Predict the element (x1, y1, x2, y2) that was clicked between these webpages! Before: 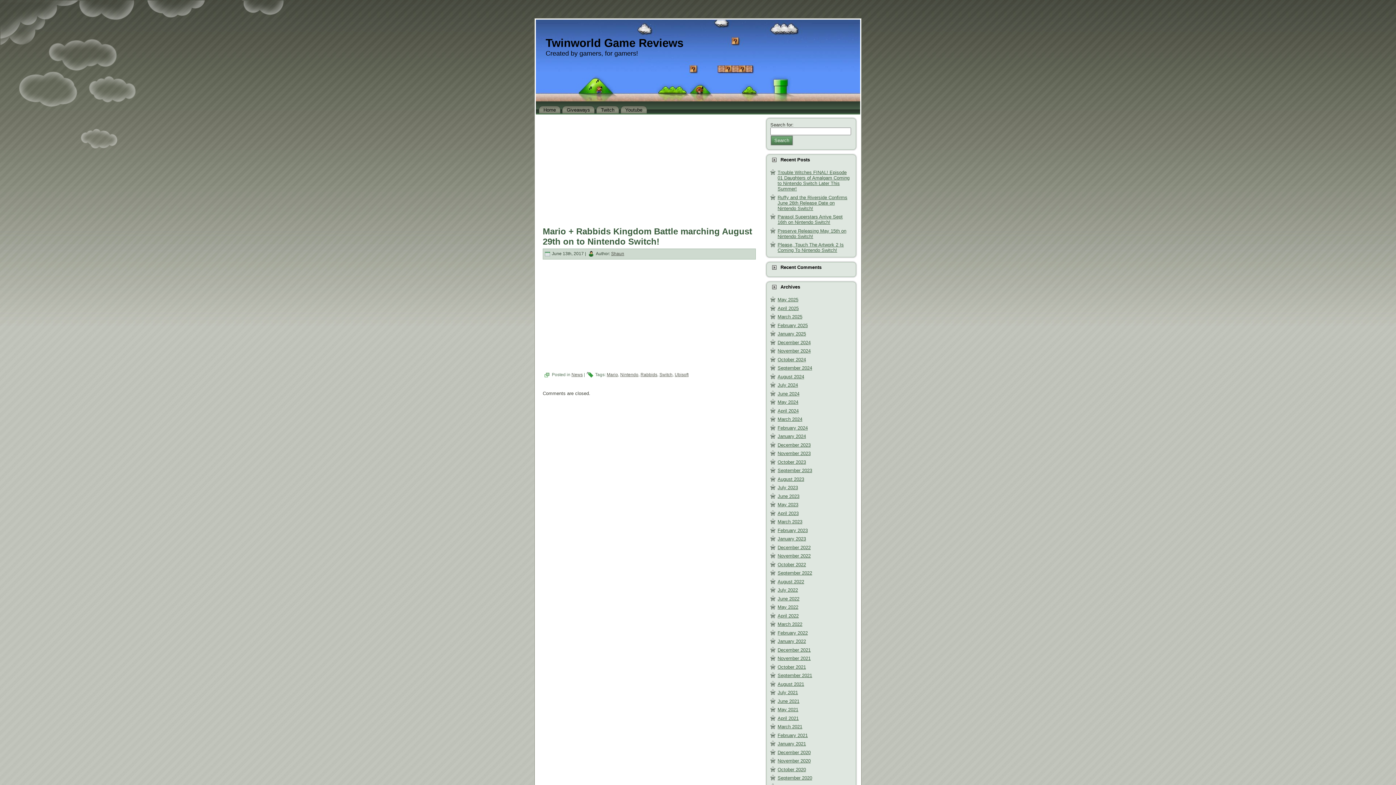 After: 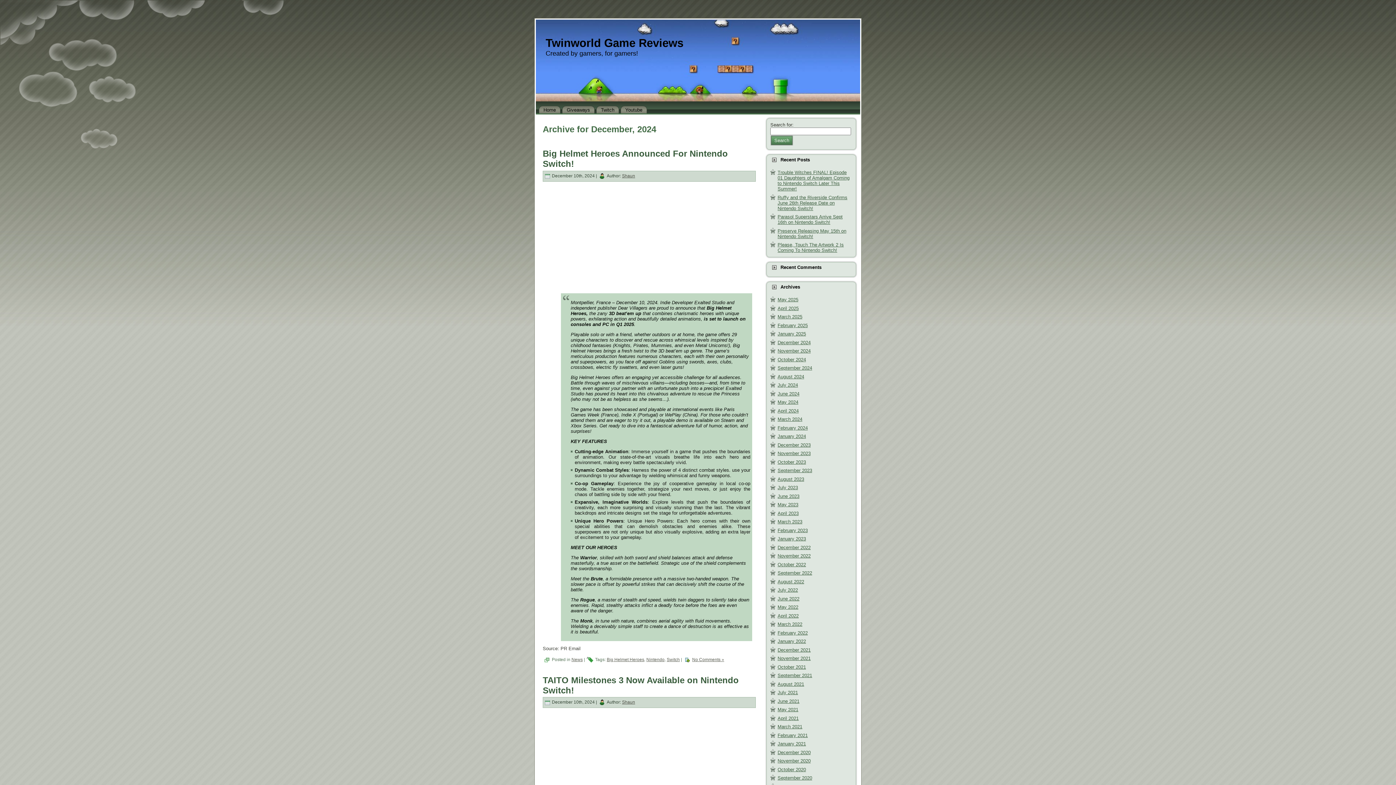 Action: bbox: (777, 339, 810, 345) label: December 2024